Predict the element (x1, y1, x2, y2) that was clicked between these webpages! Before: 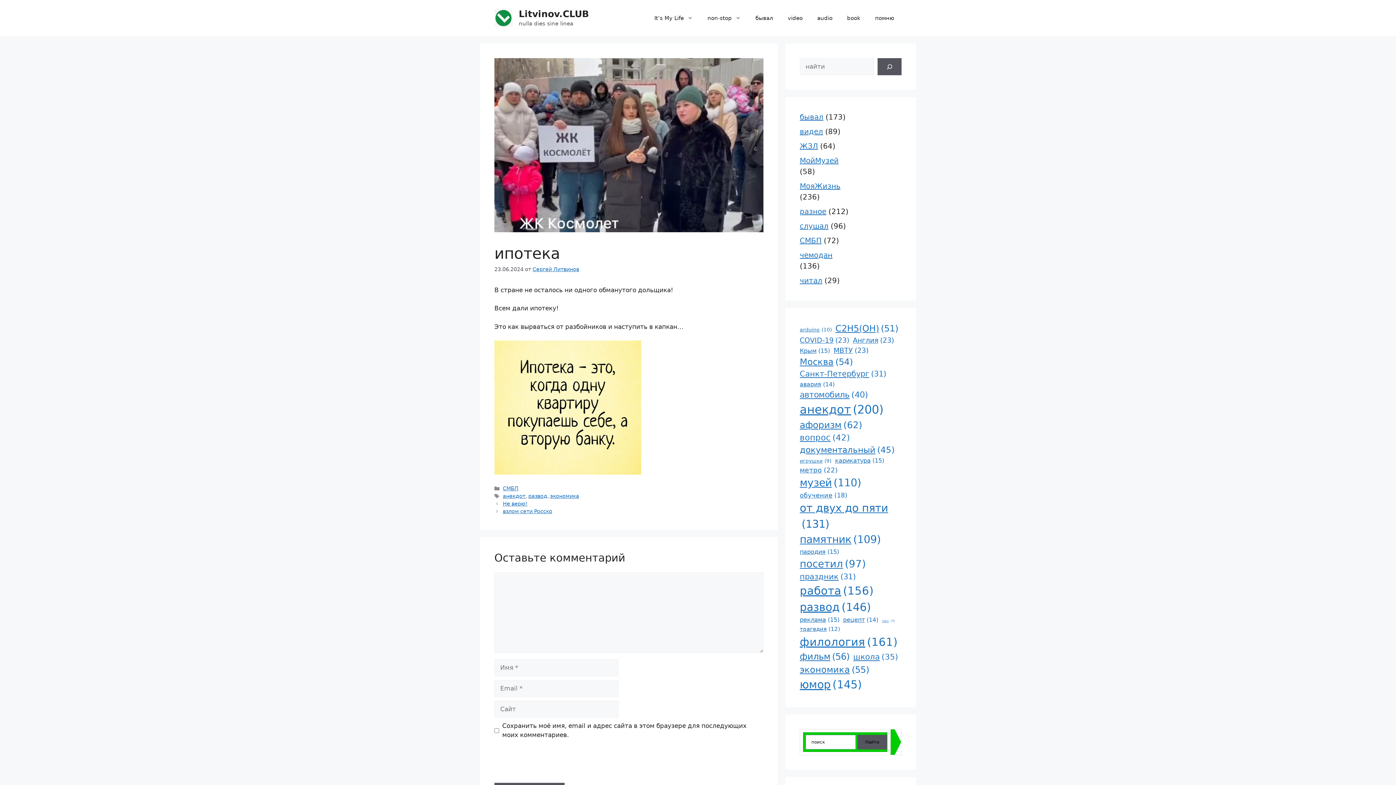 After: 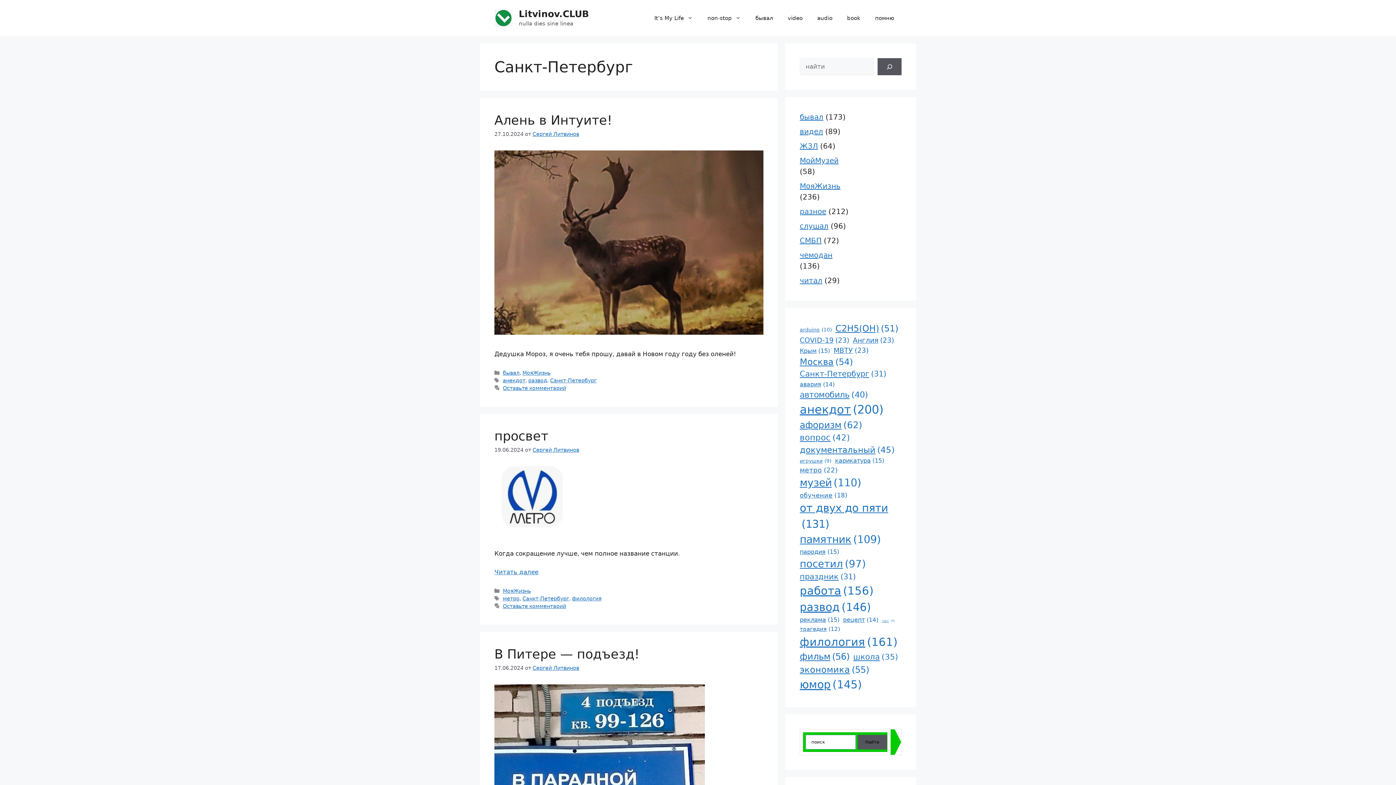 Action: bbox: (800, 368, 886, 380) label: Санкт-Петербург (31 элемент)